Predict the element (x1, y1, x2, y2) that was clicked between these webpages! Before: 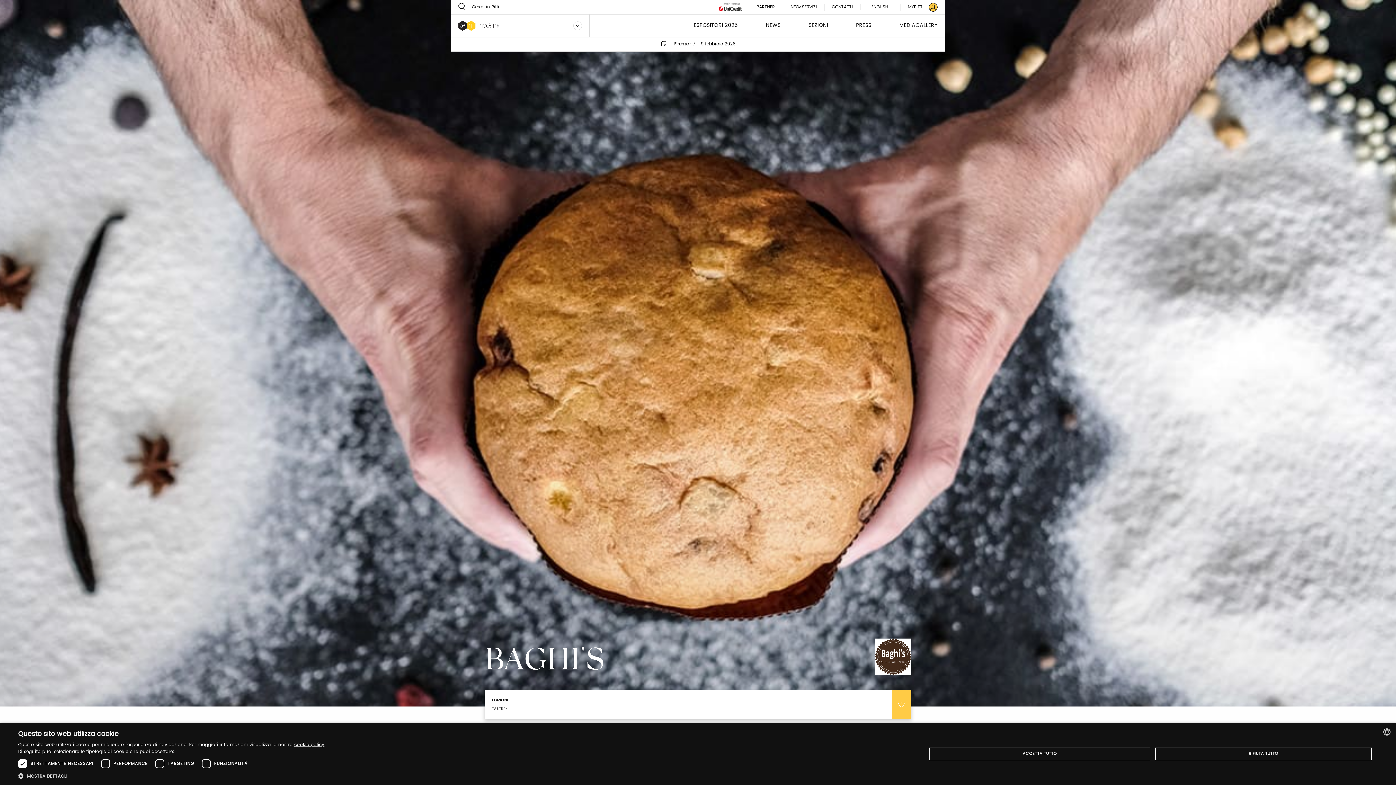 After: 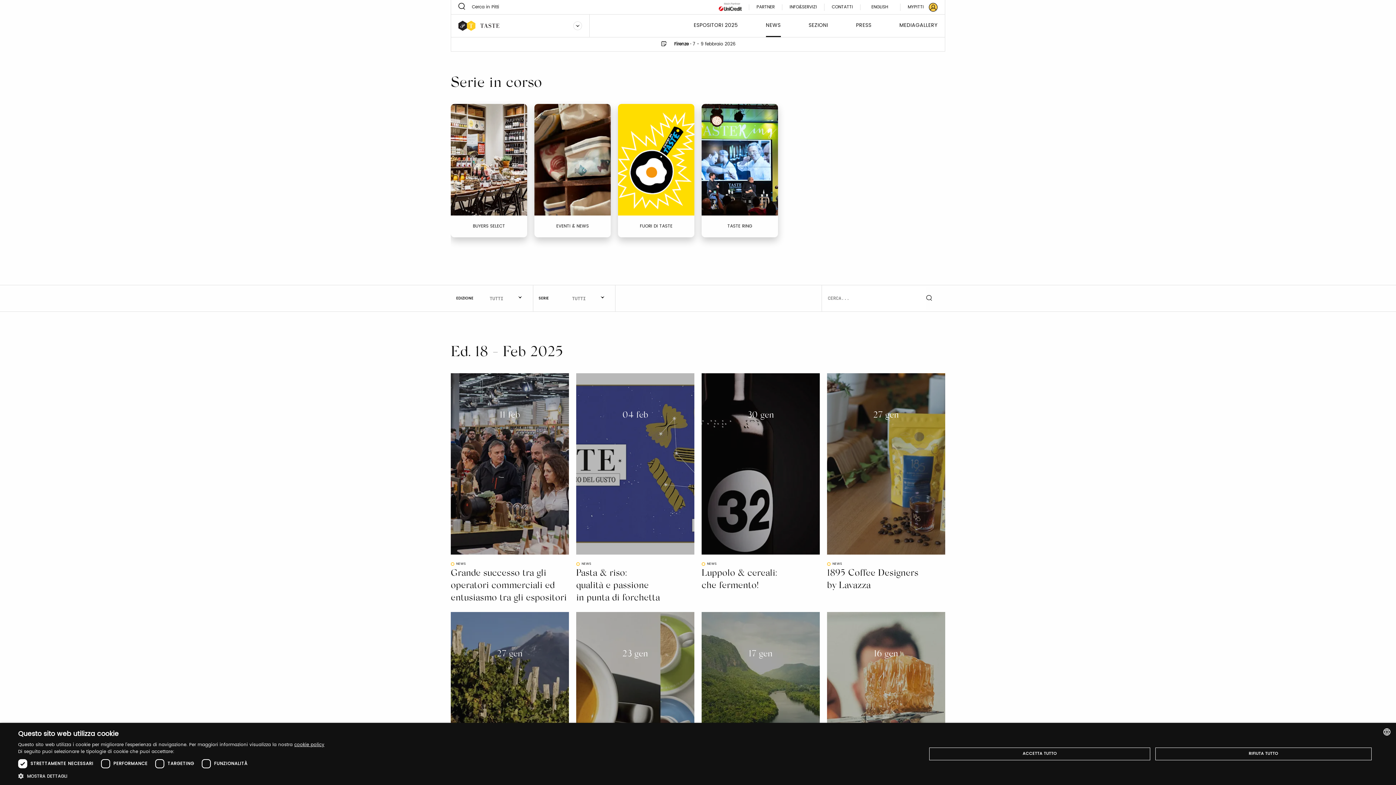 Action: label: NEWS bbox: (766, 21, 780, 37)